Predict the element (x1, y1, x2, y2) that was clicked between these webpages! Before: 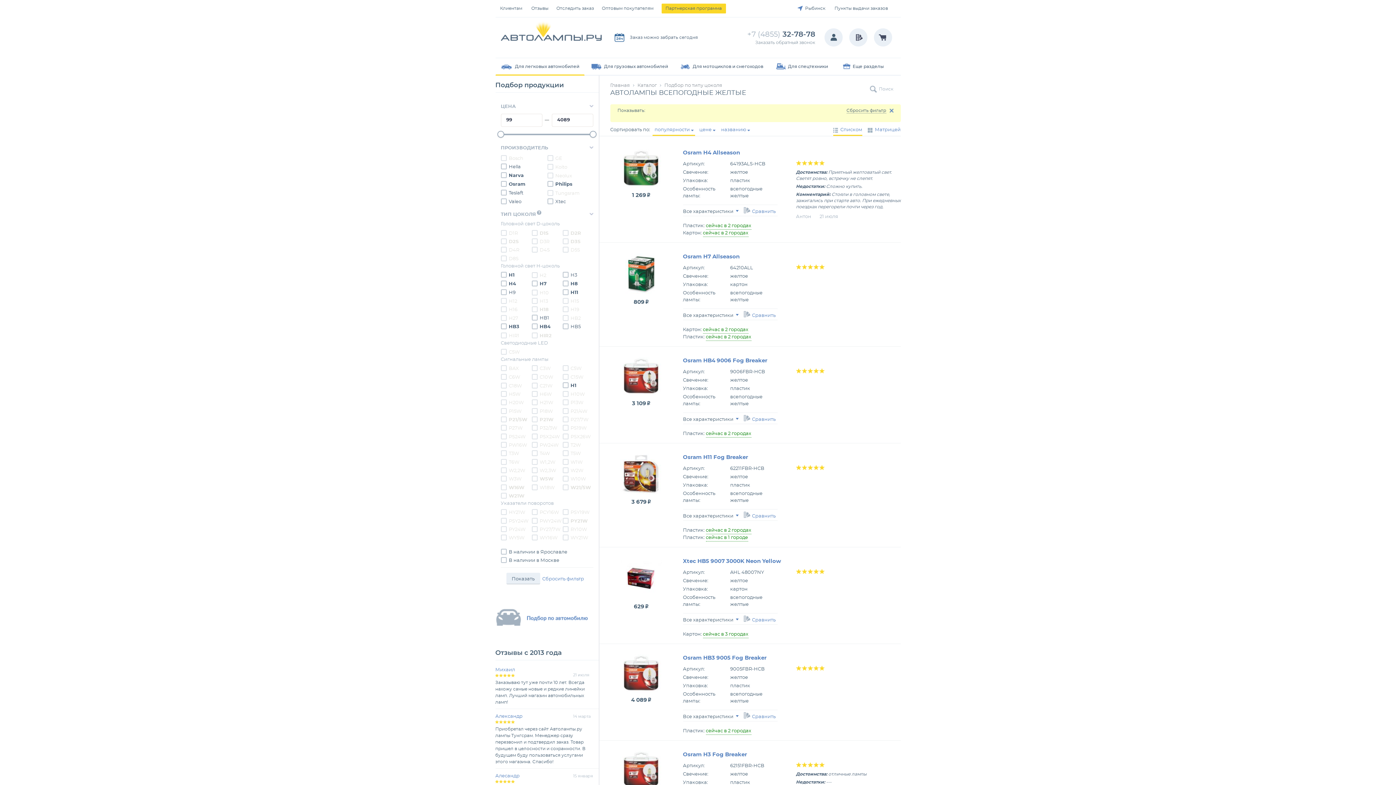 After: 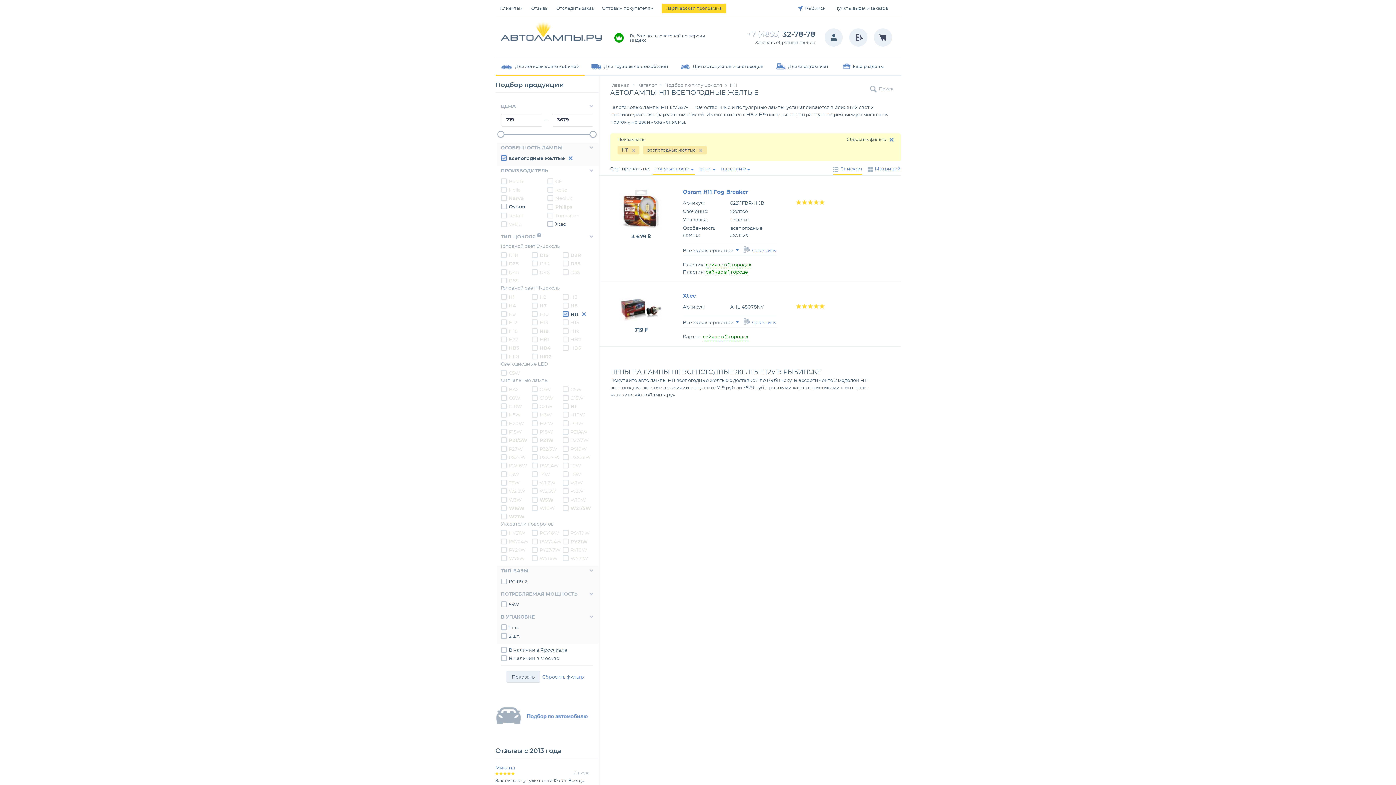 Action: bbox: (563, 290, 578, 295) label: H11